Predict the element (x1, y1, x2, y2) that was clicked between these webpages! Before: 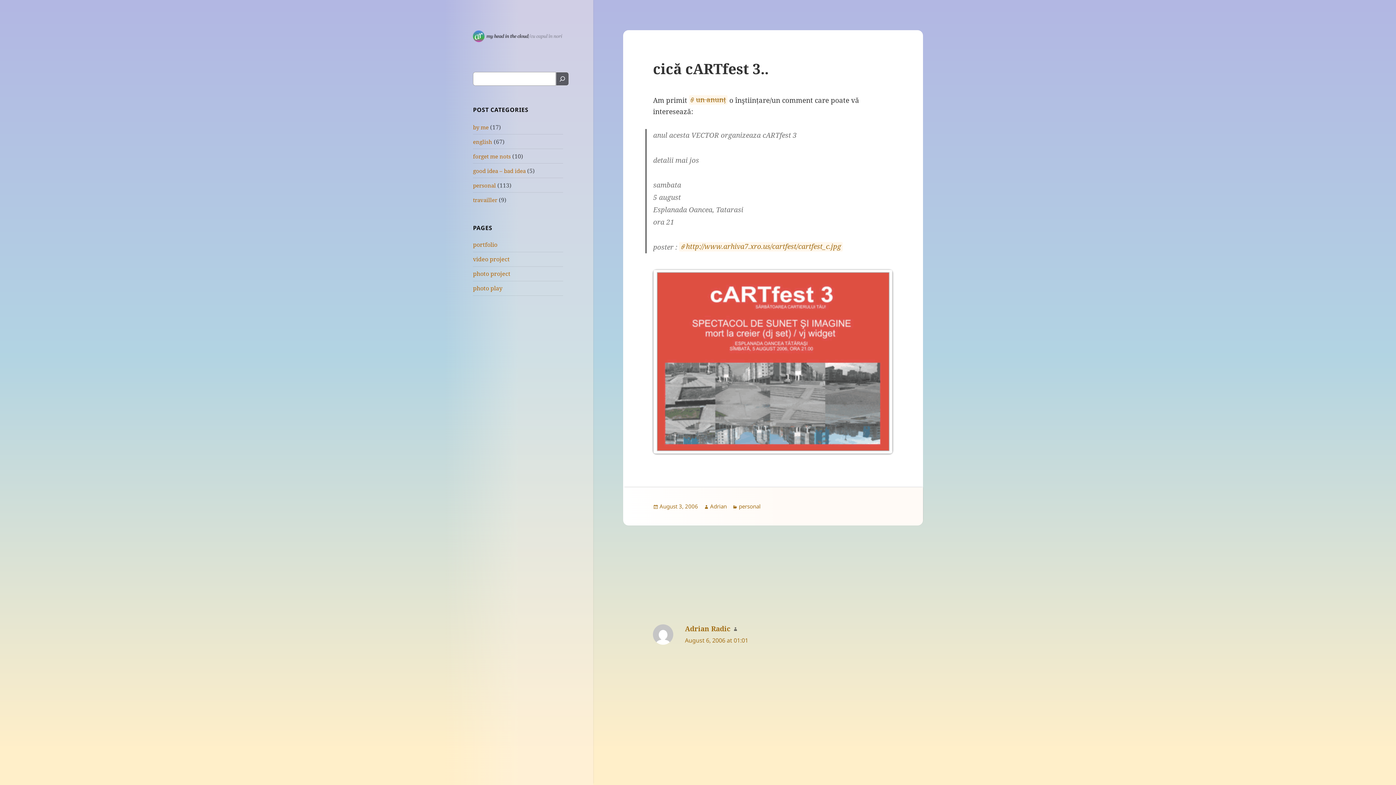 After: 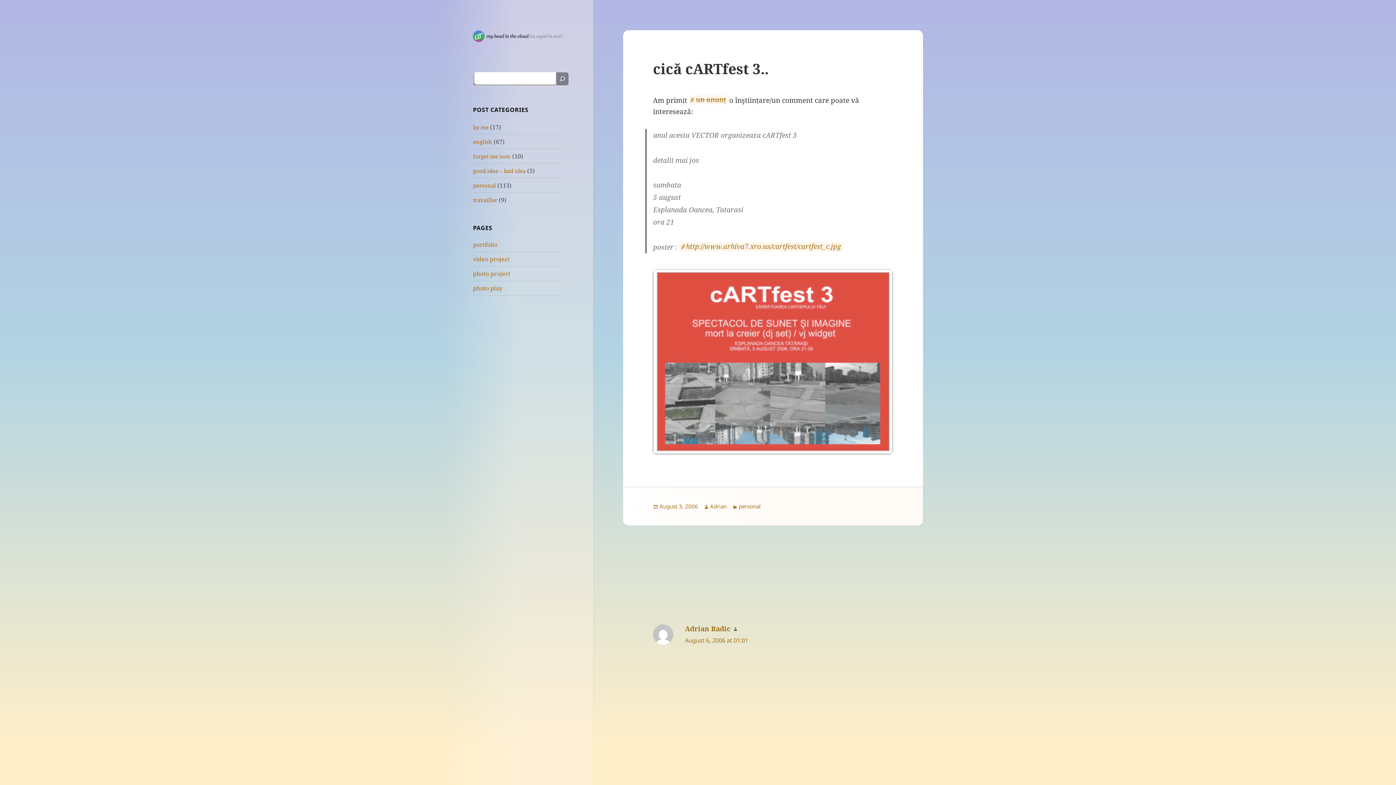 Action: bbox: (555, 72, 569, 85) label: Search